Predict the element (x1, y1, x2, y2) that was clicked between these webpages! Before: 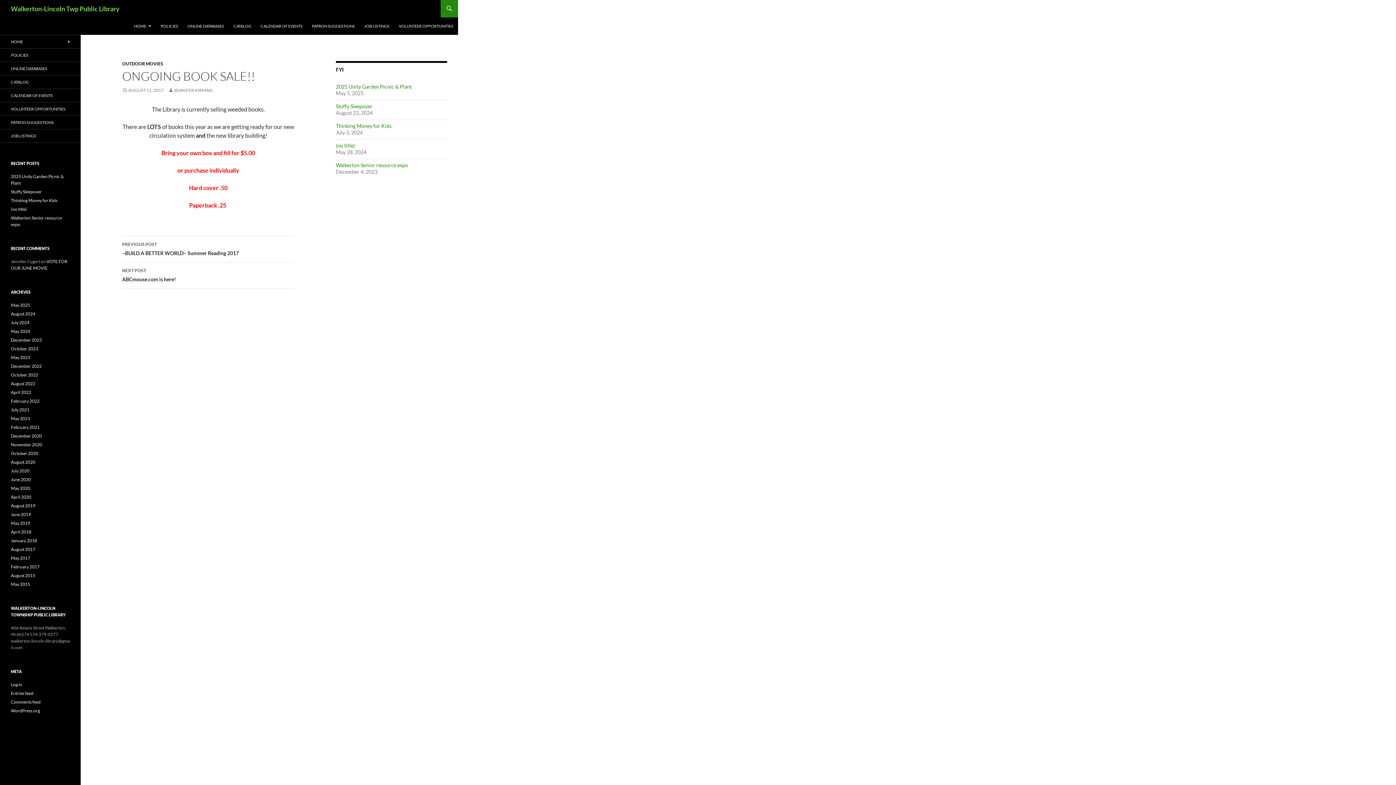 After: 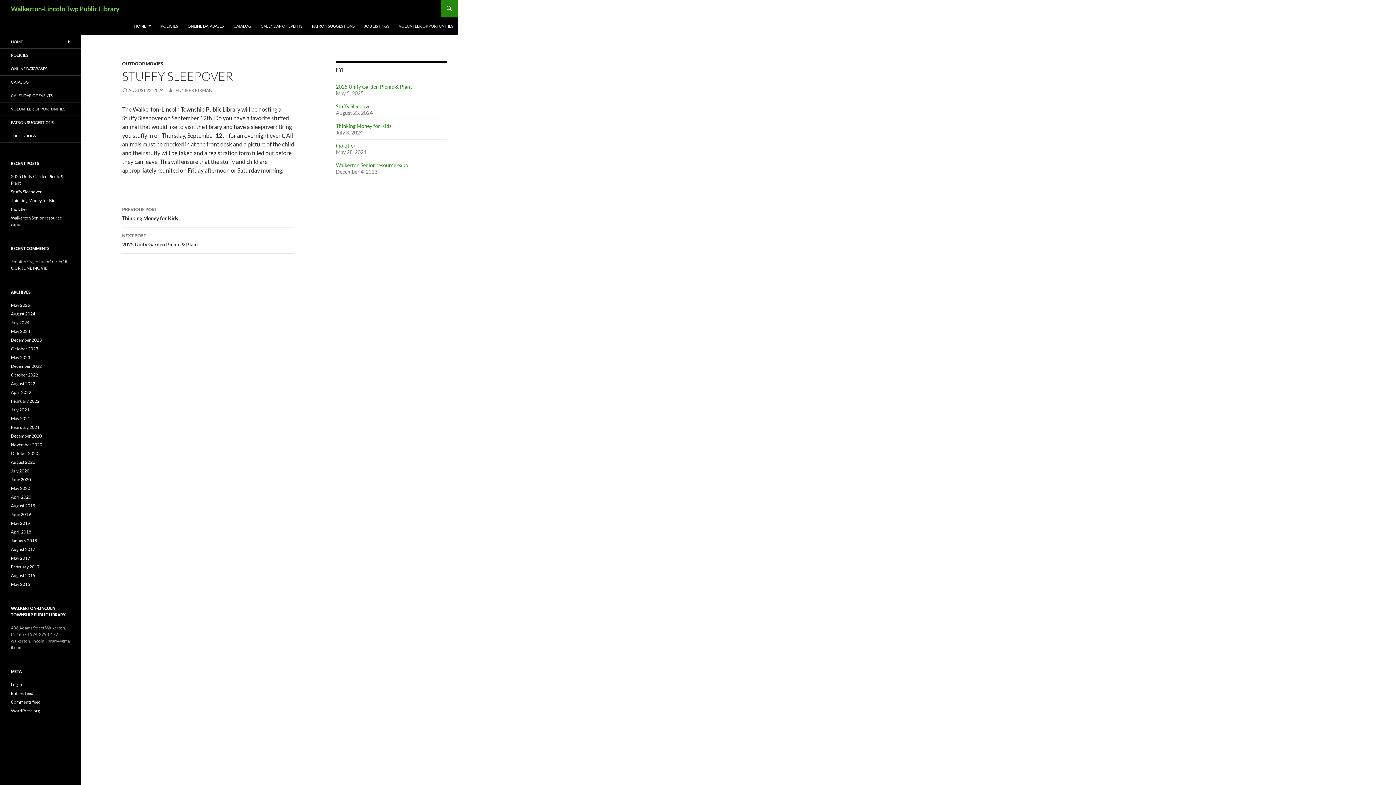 Action: bbox: (336, 103, 372, 109) label: Stuffy Sleepover